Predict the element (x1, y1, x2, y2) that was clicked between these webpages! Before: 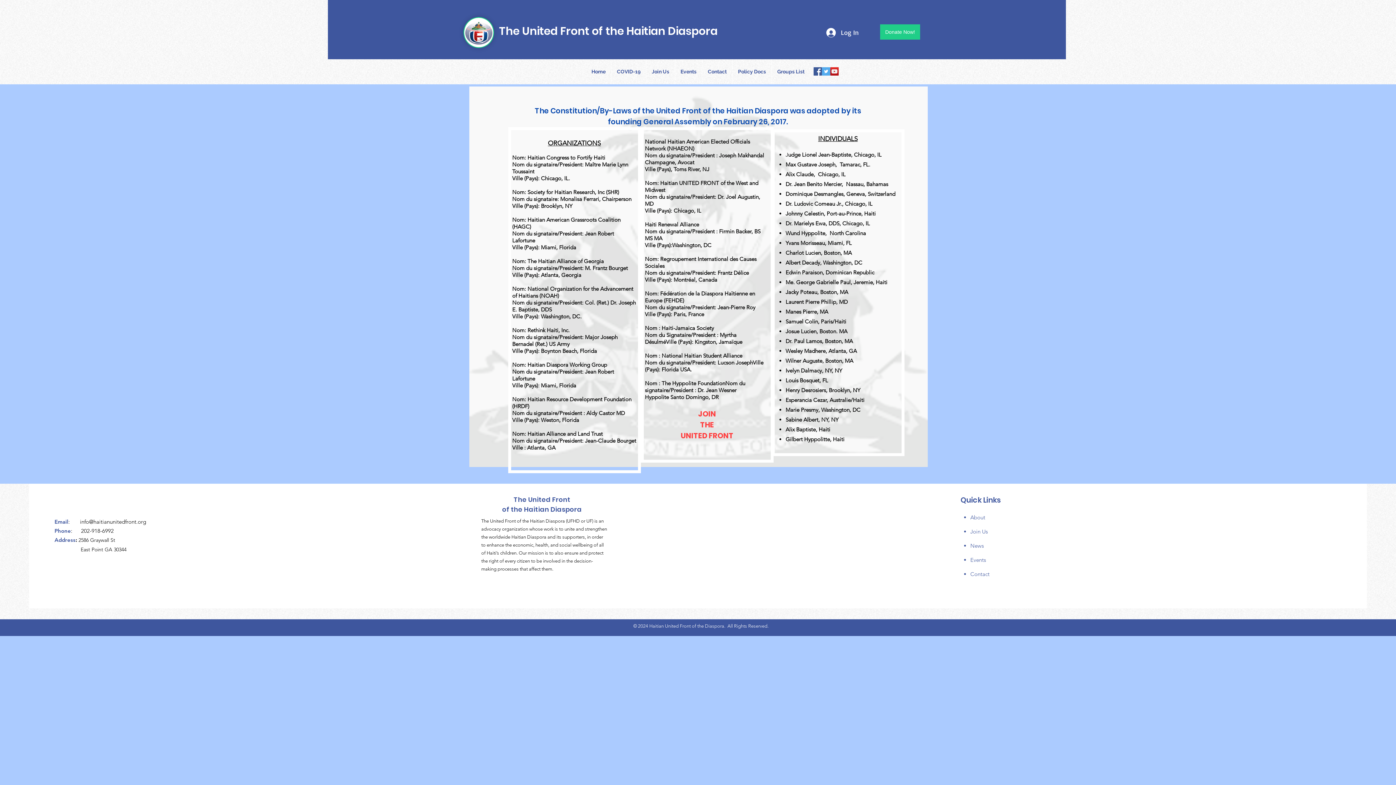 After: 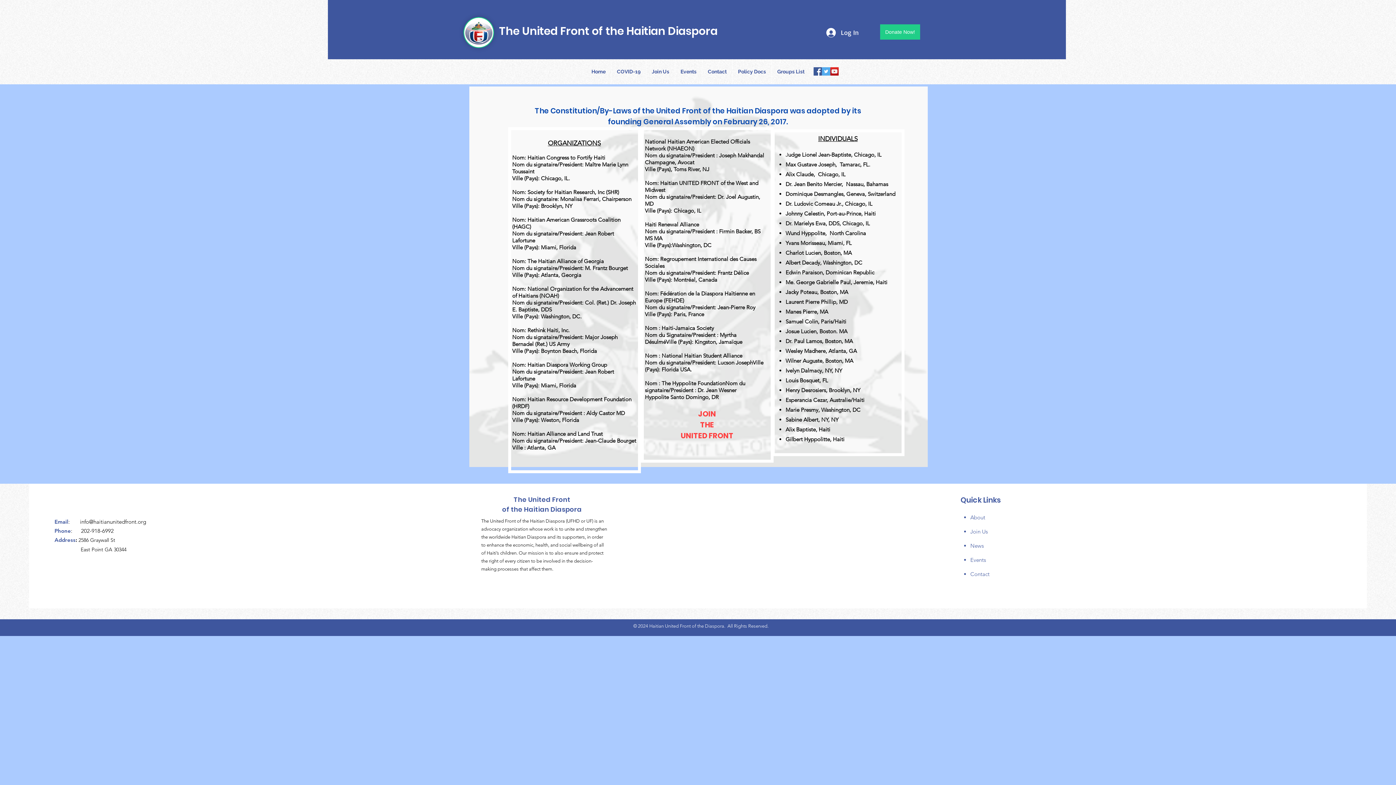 Action: label: Policy Docs bbox: (732, 59, 771, 84)